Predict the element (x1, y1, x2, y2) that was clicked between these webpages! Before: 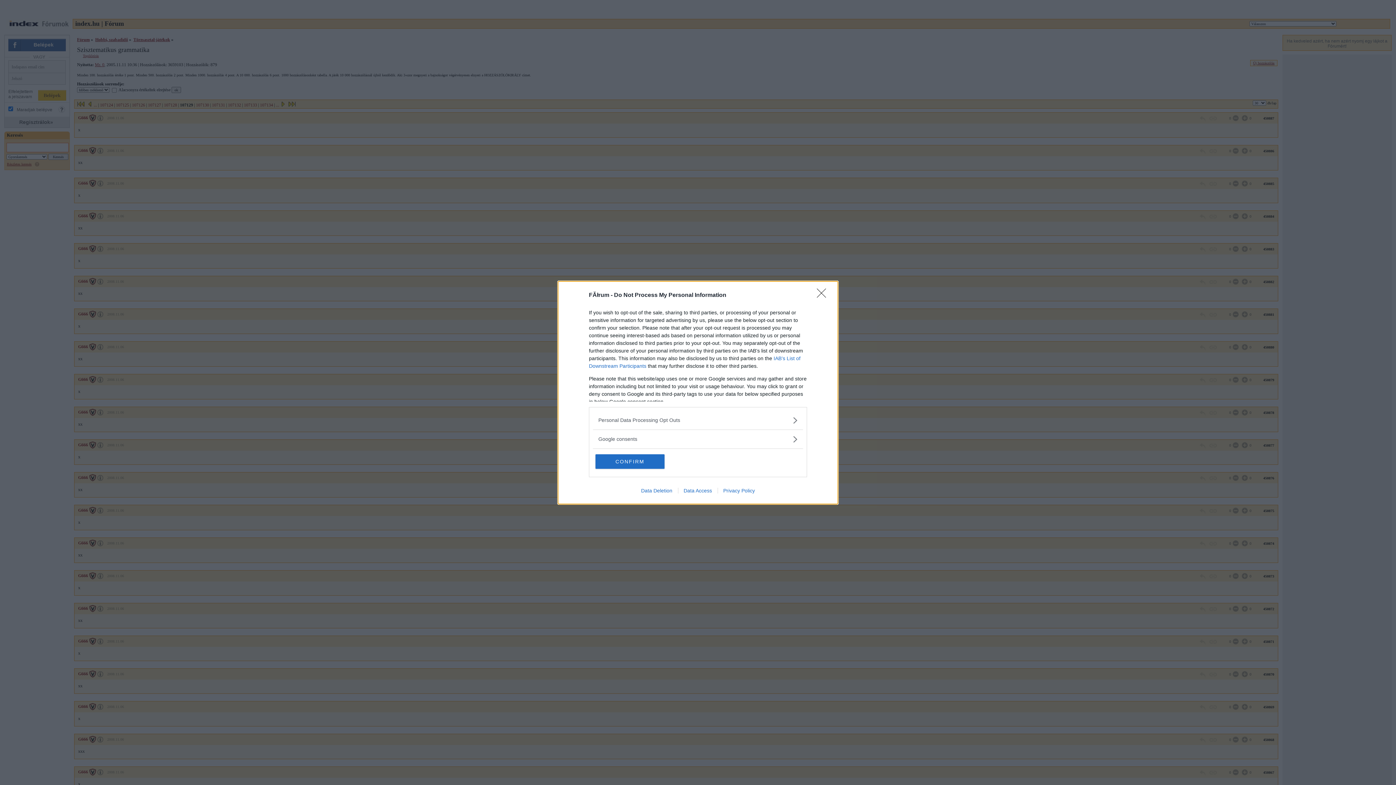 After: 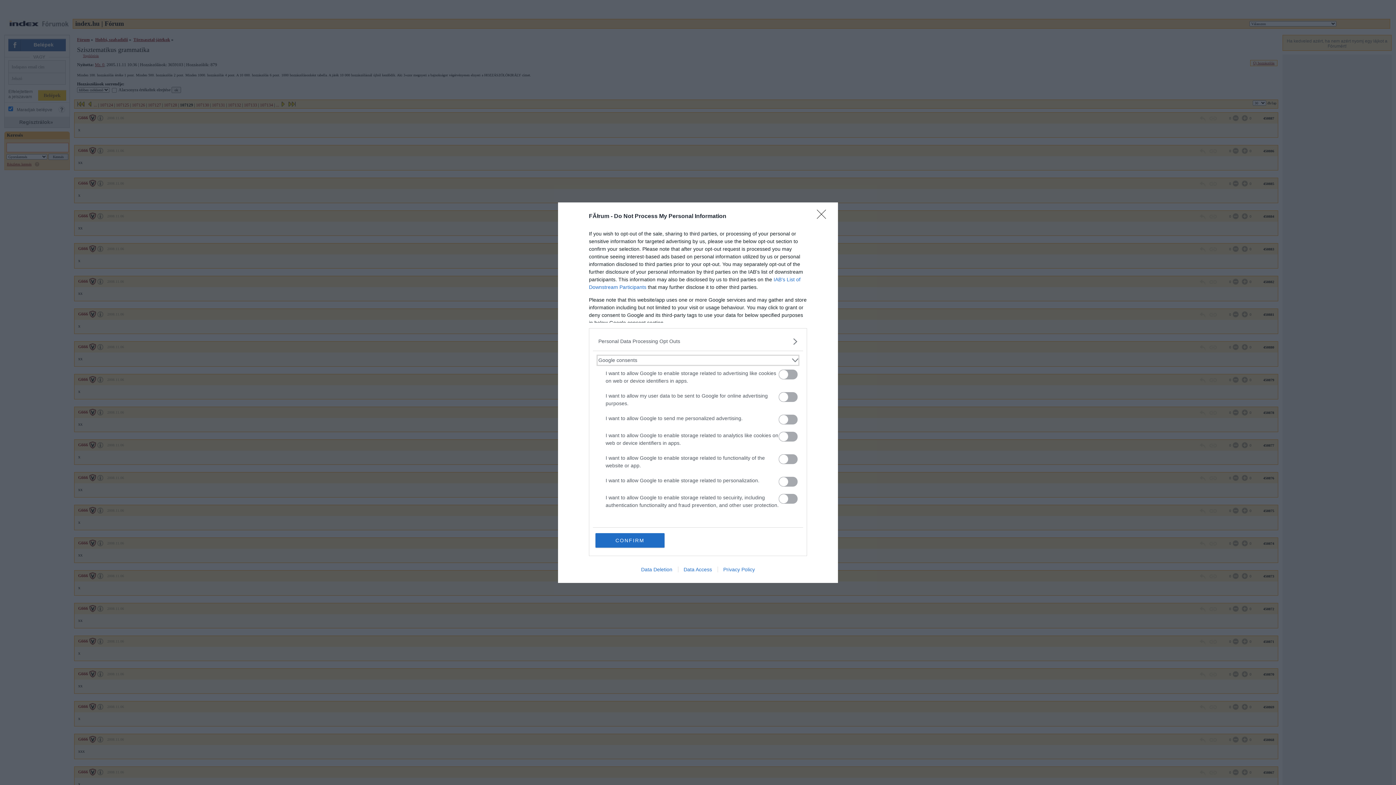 Action: label: Google consents bbox: (598, 435, 797, 443)